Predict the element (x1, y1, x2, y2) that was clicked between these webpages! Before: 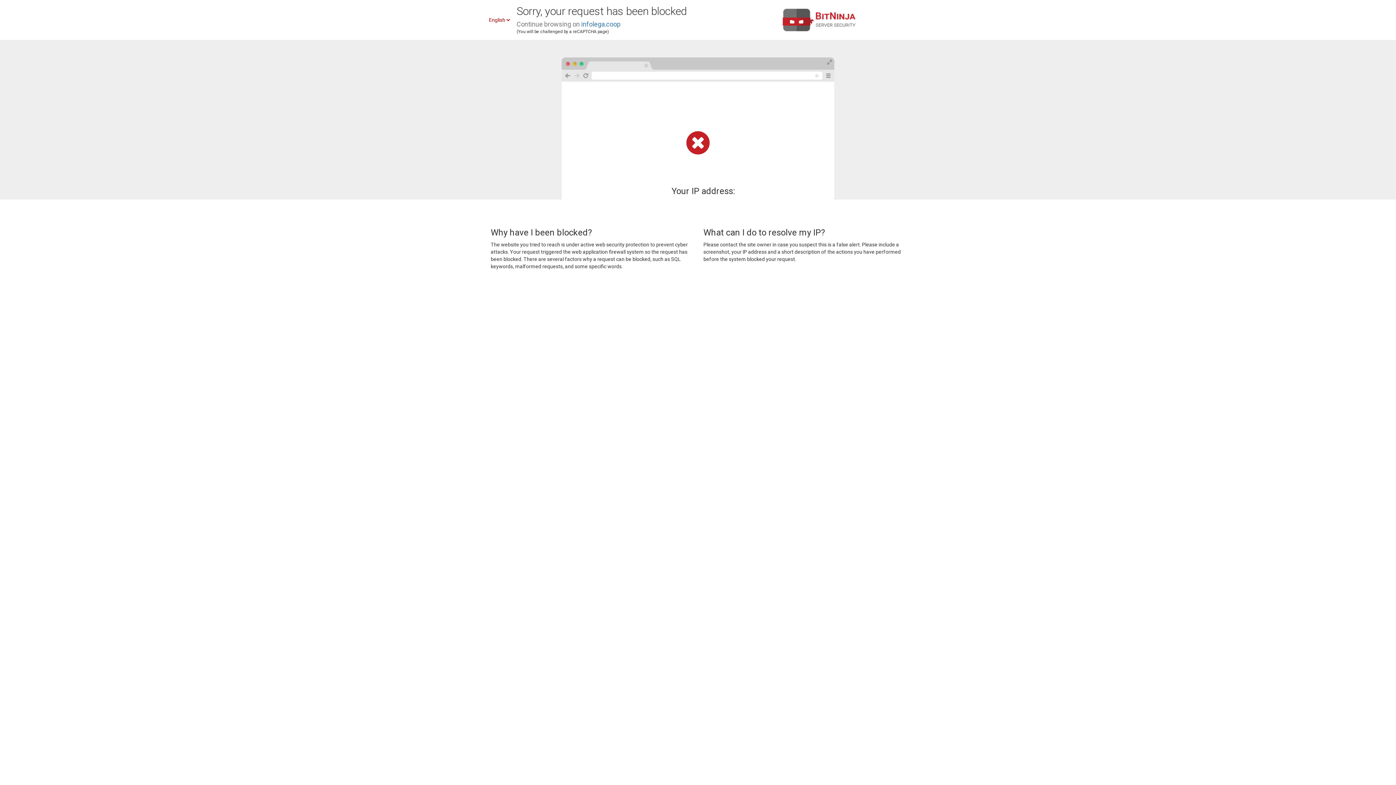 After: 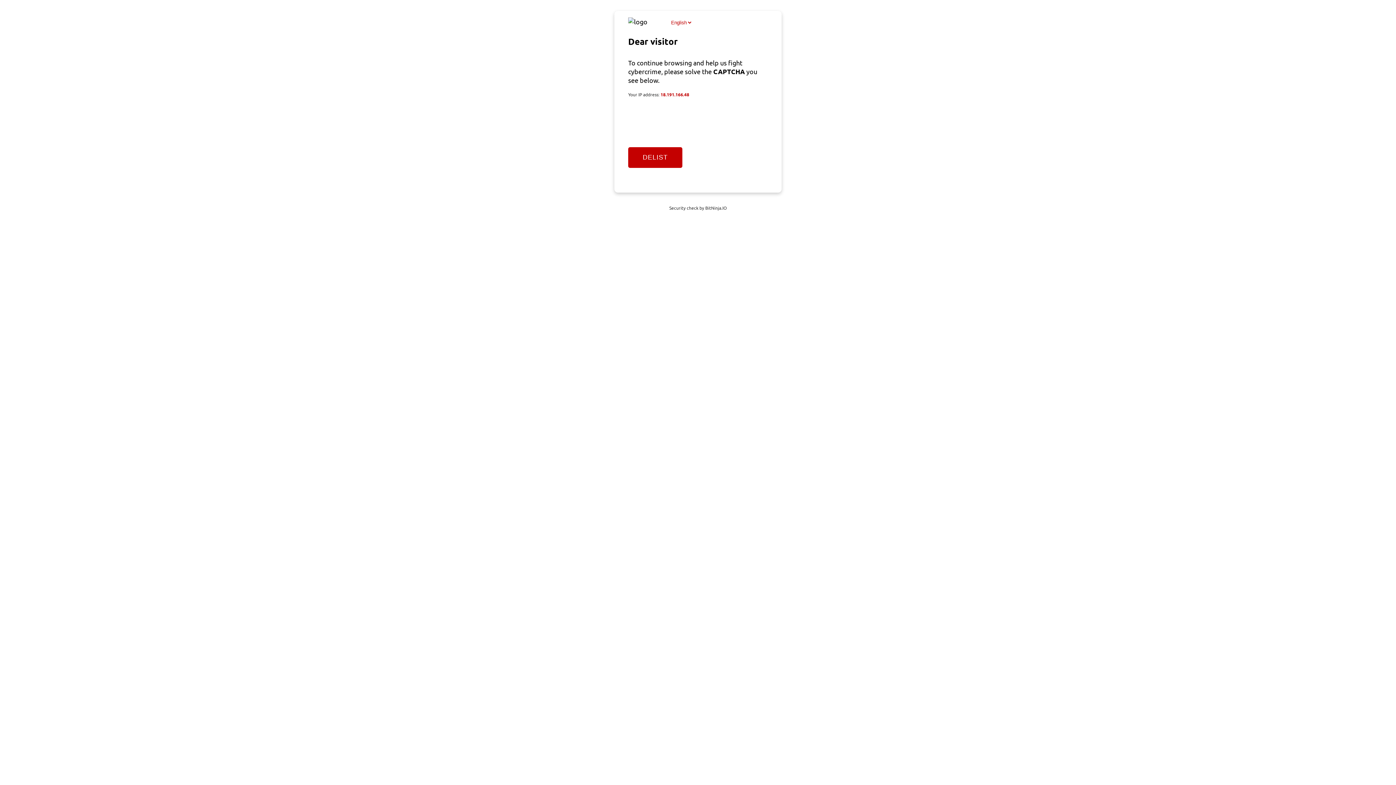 Action: label: infolega.coop bbox: (581, 20, 620, 28)